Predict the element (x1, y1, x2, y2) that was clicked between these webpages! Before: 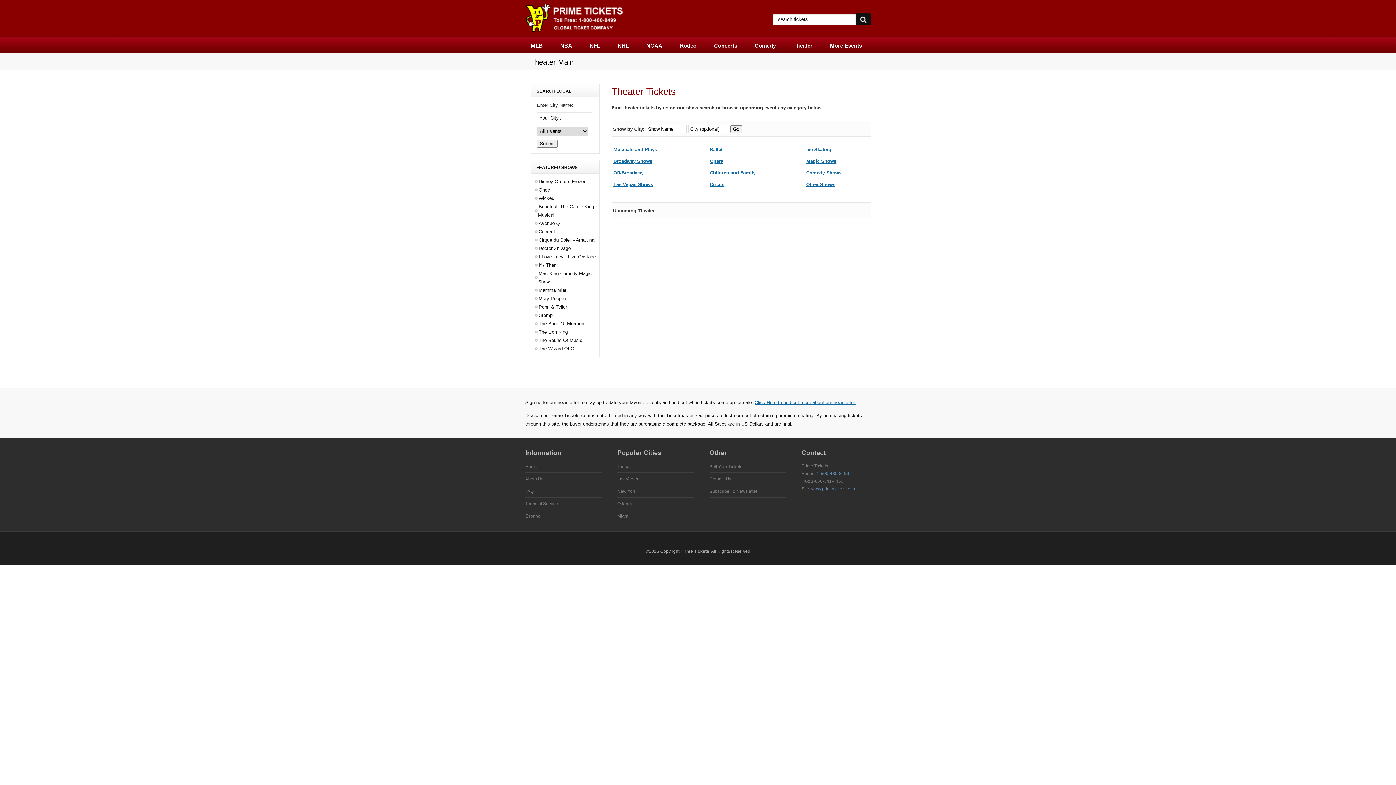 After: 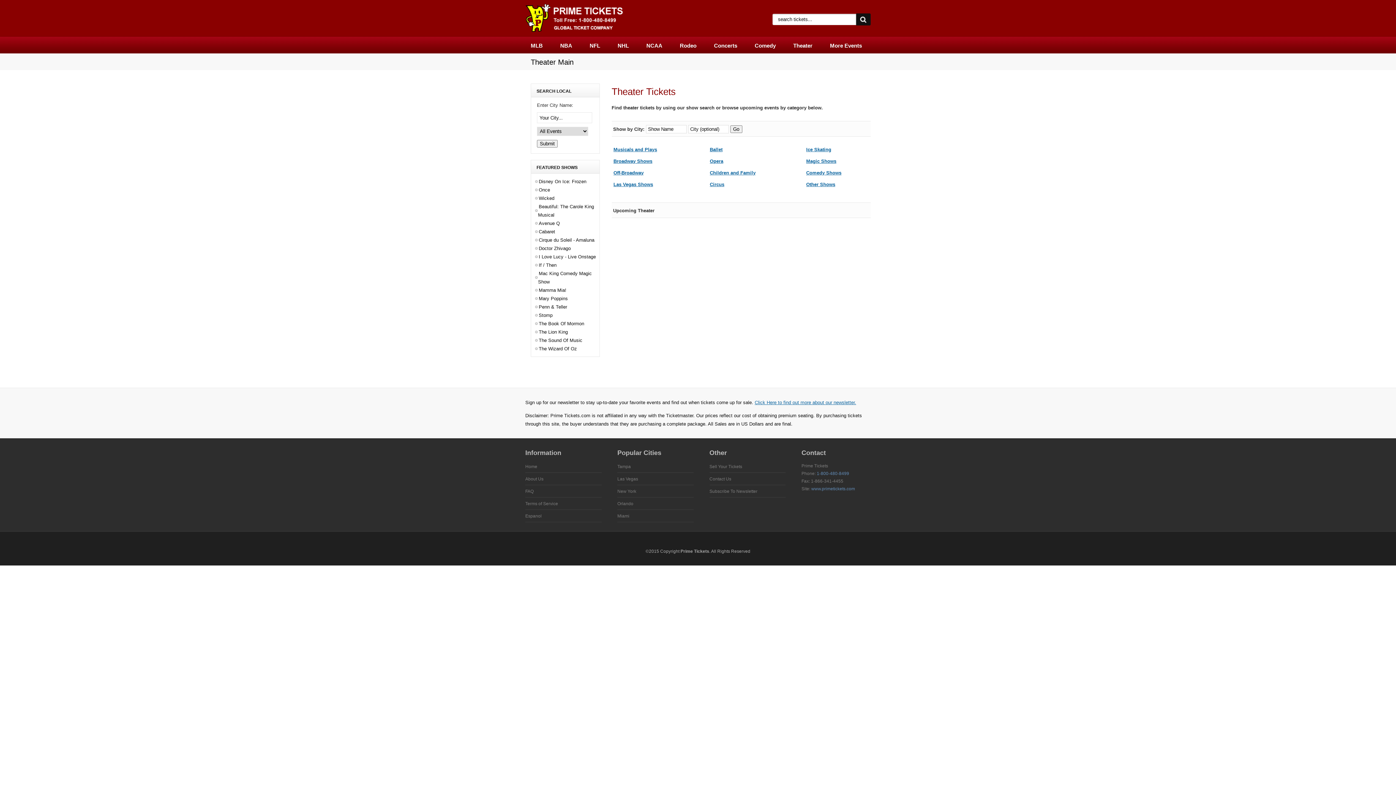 Action: bbox: (788, 36, 818, 53) label: Theater